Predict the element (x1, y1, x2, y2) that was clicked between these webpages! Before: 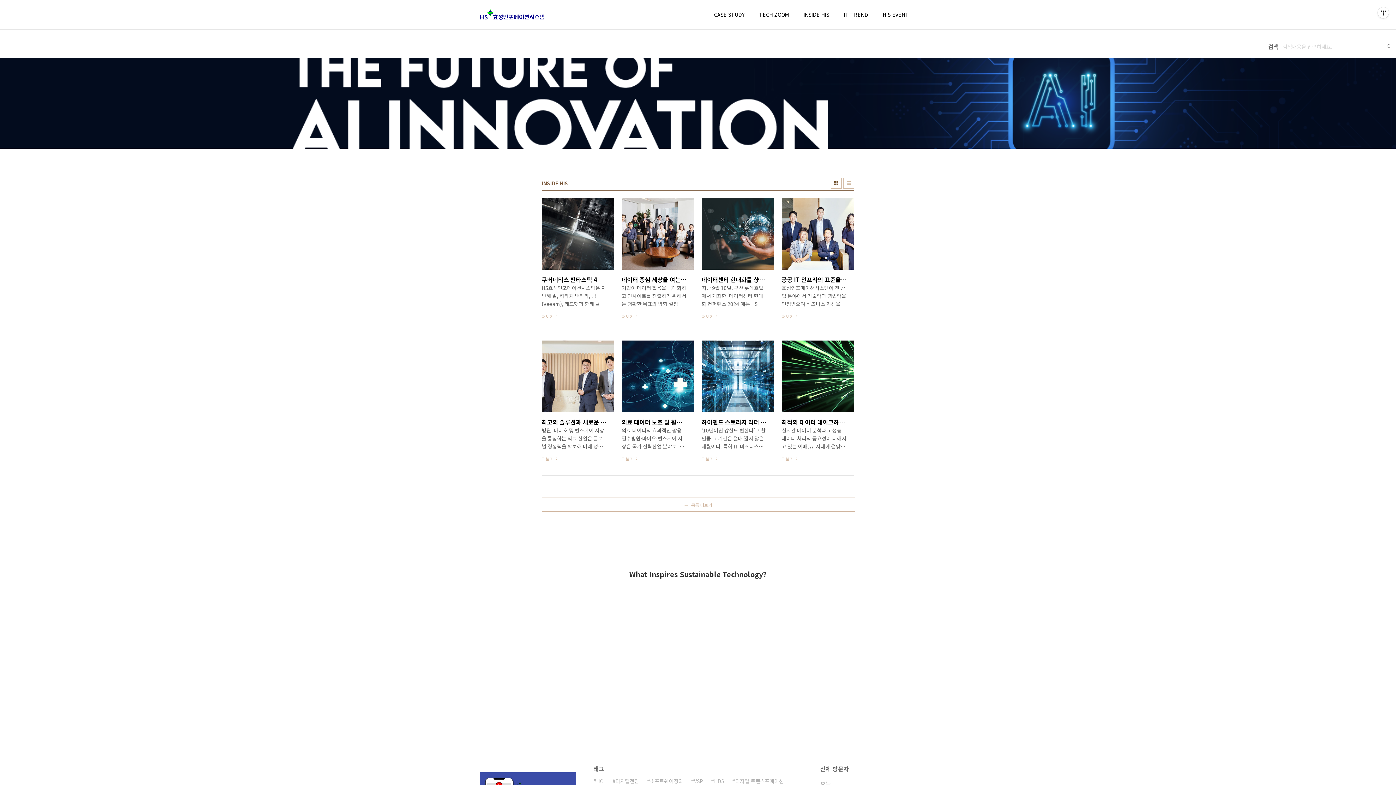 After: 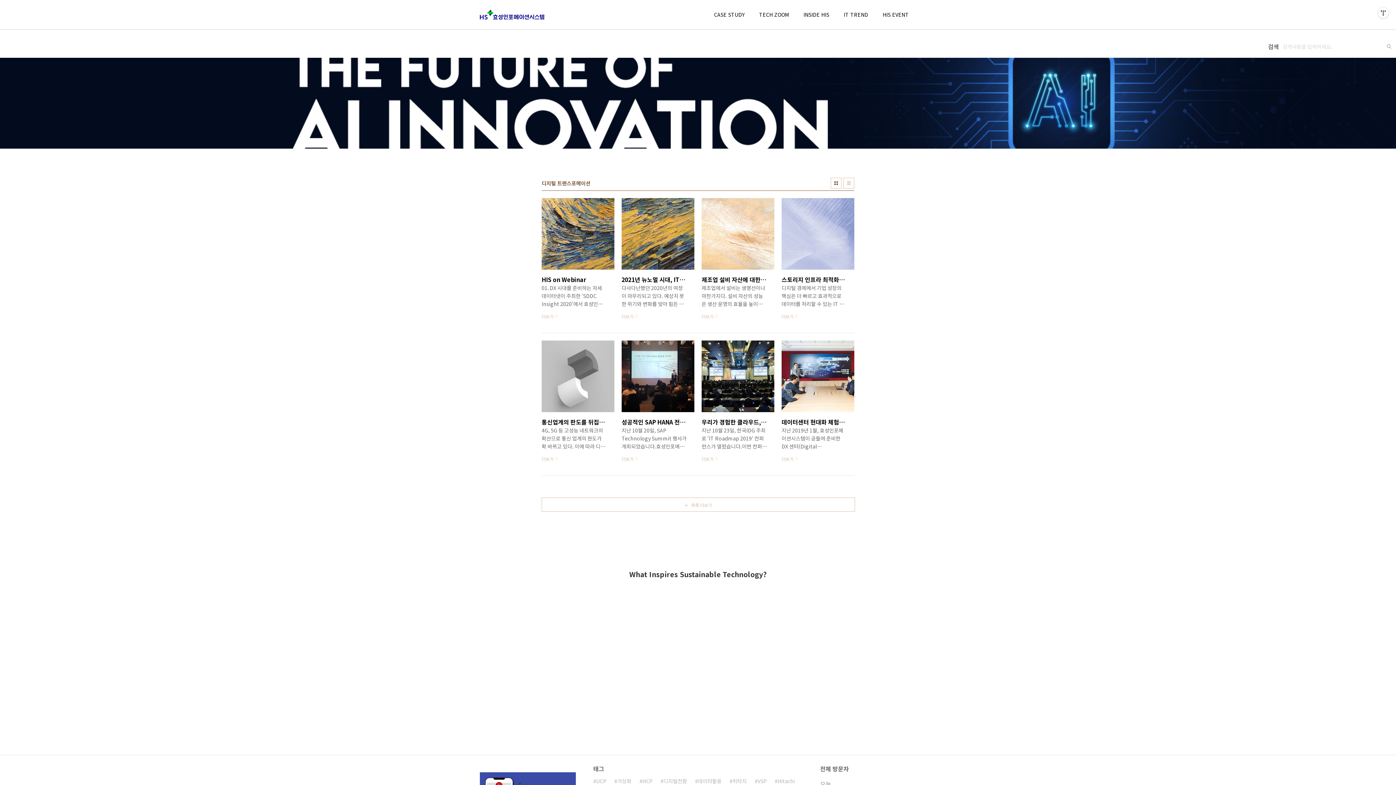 Action: label: 디지털 트랜스포메이션 bbox: (732, 776, 784, 786)